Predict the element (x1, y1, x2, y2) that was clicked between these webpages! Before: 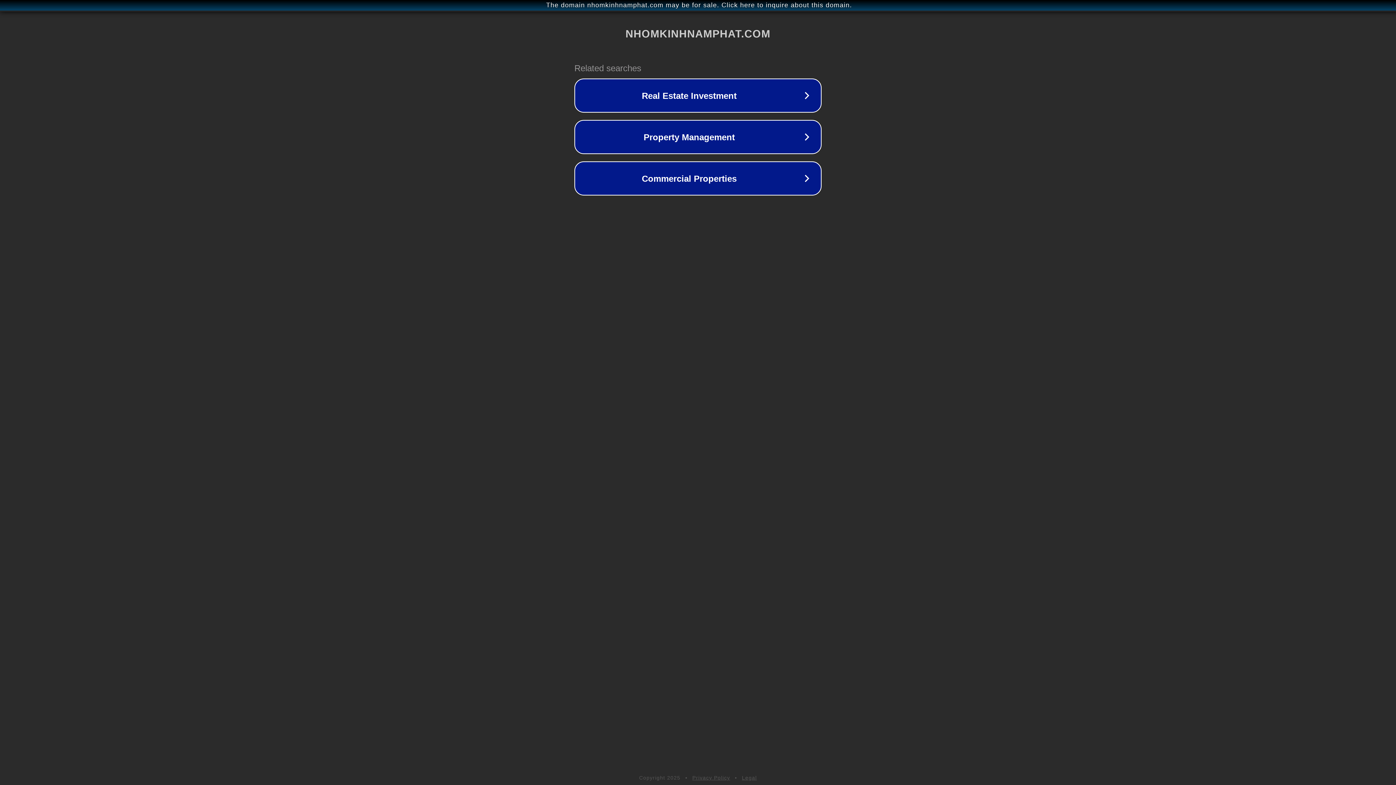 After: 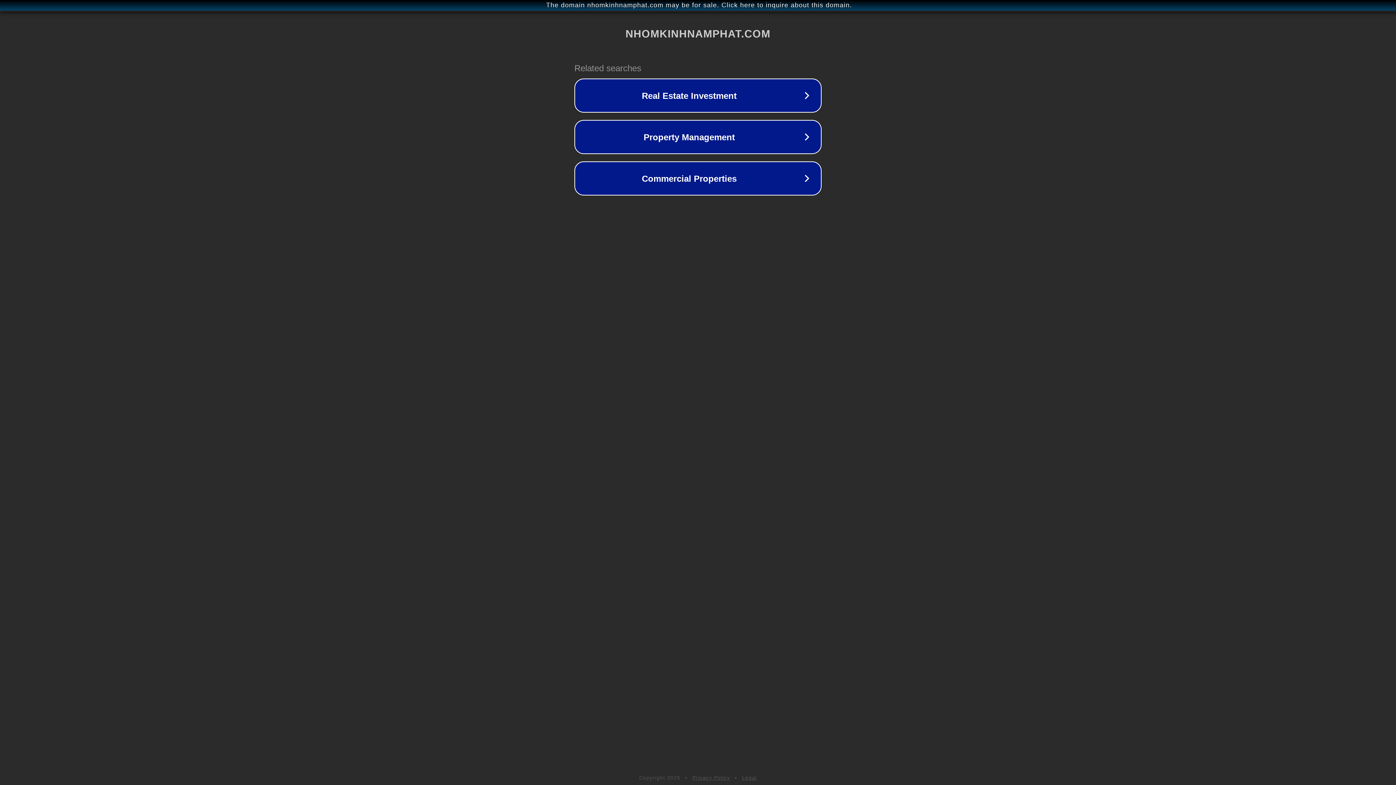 Action: bbox: (742, 775, 757, 781) label: Legal